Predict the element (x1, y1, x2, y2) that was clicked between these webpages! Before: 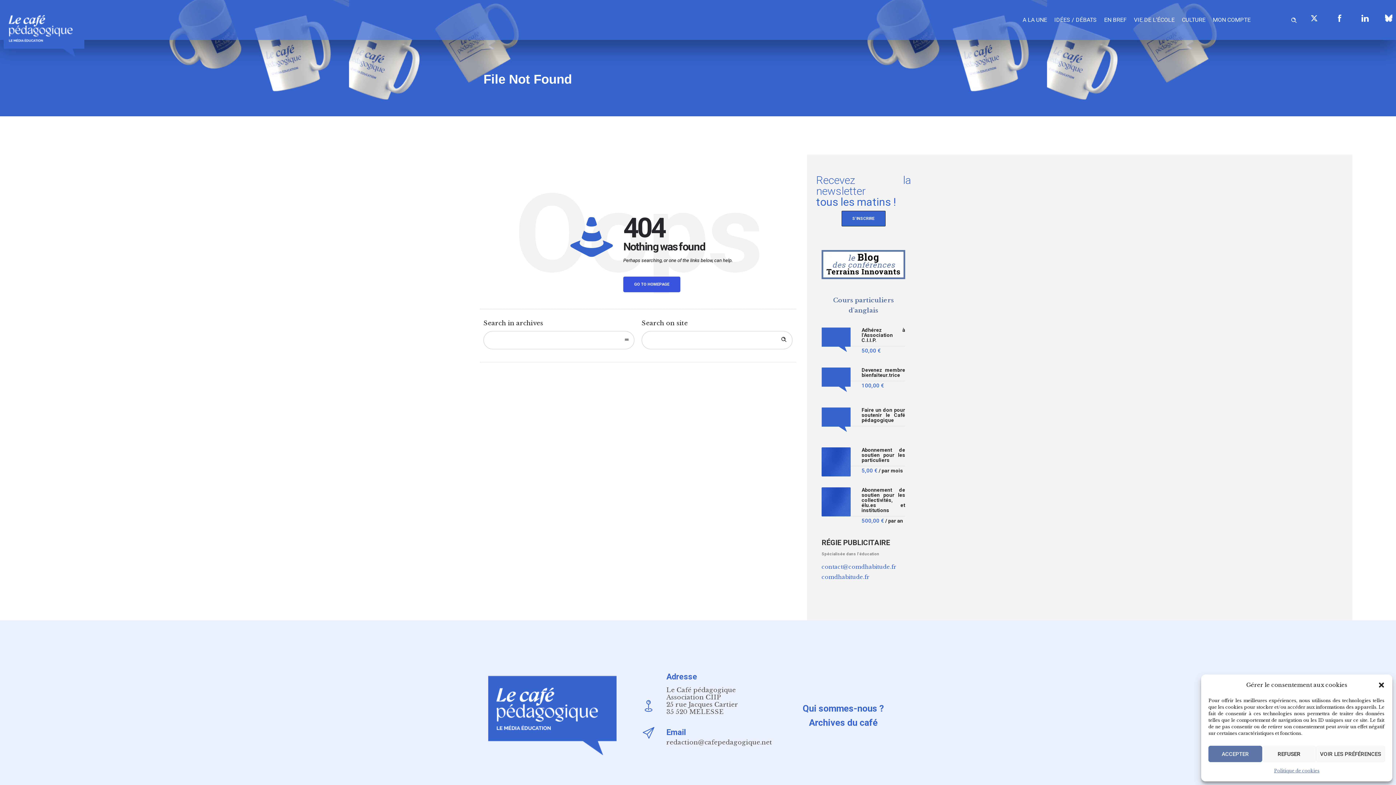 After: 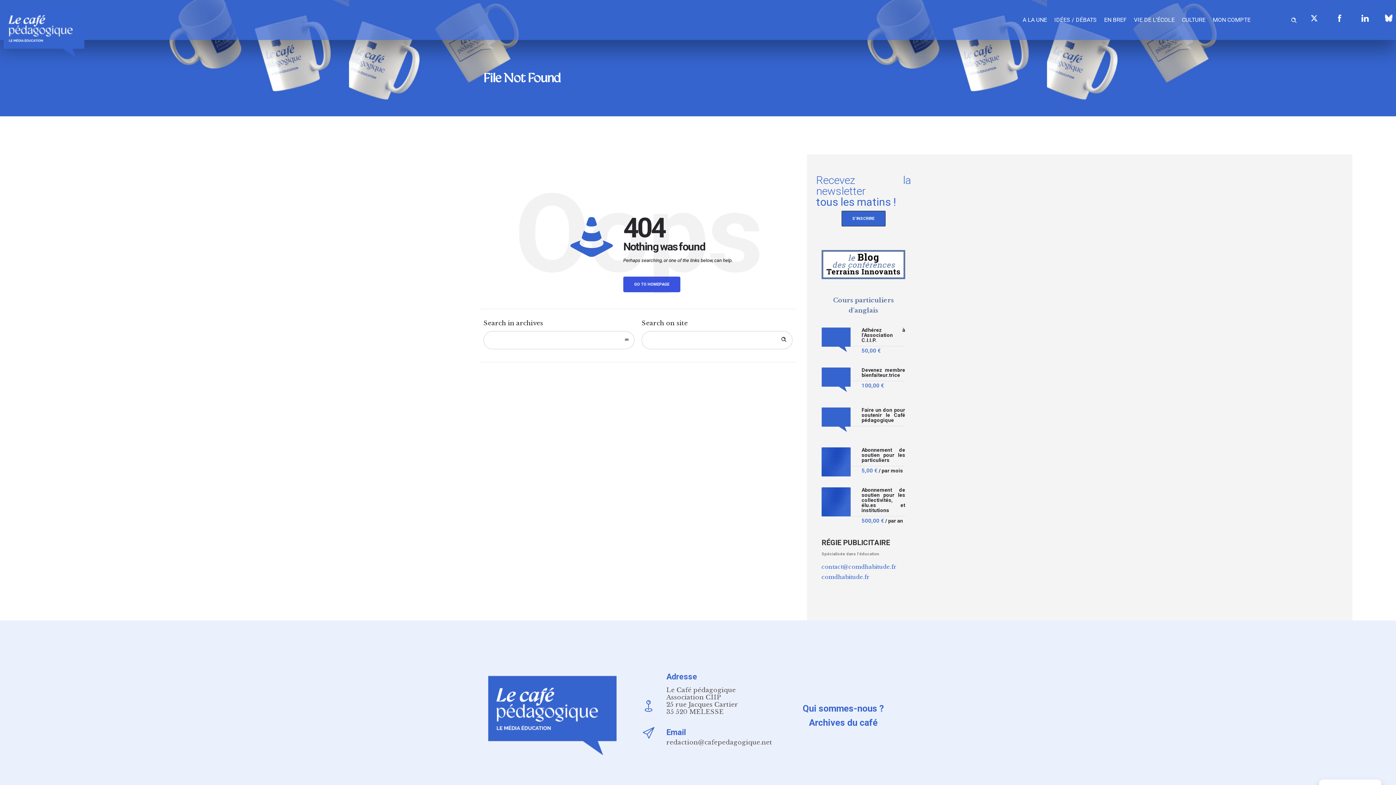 Action: label: ACCEPTER bbox: (1208, 746, 1262, 762)